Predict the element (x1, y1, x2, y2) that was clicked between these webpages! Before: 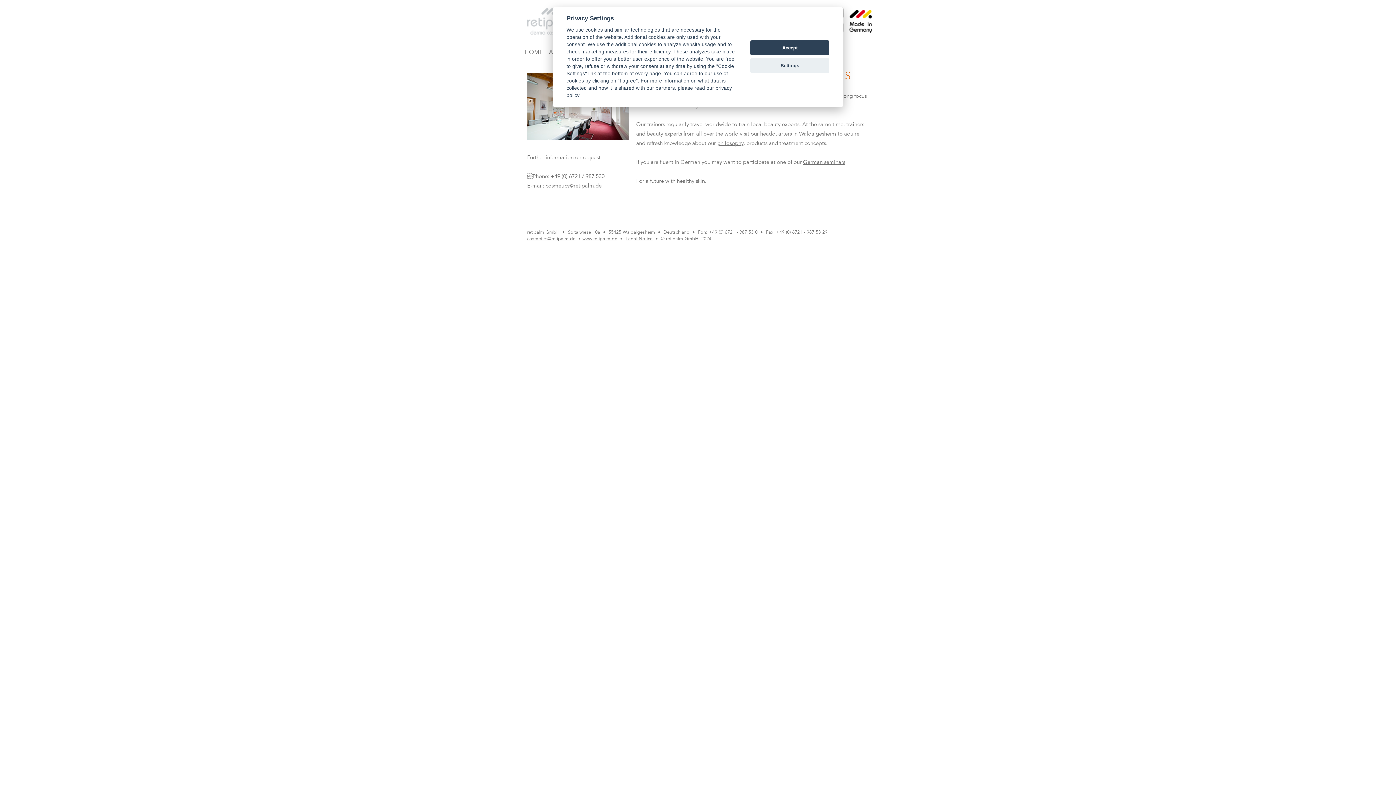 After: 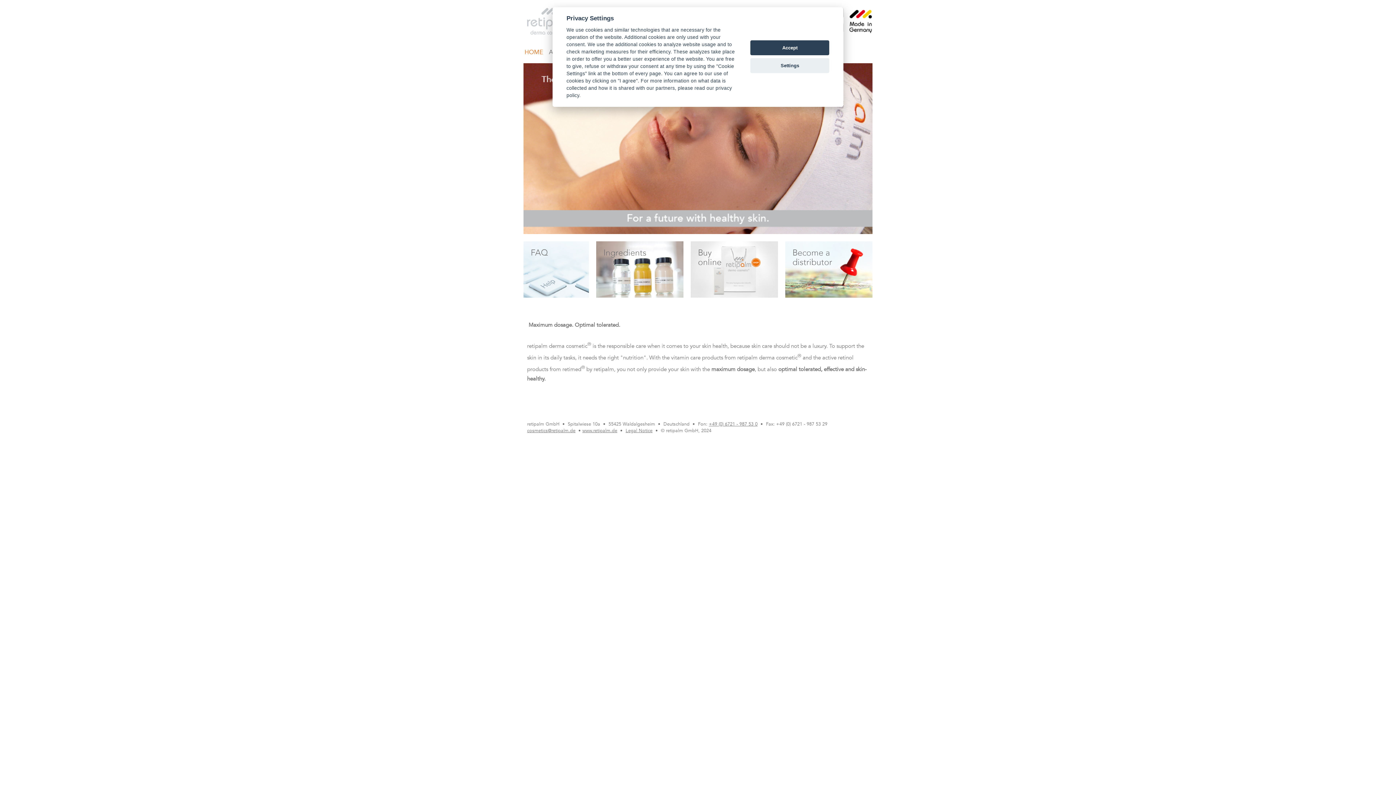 Action: bbox: (527, 8, 573, 38)